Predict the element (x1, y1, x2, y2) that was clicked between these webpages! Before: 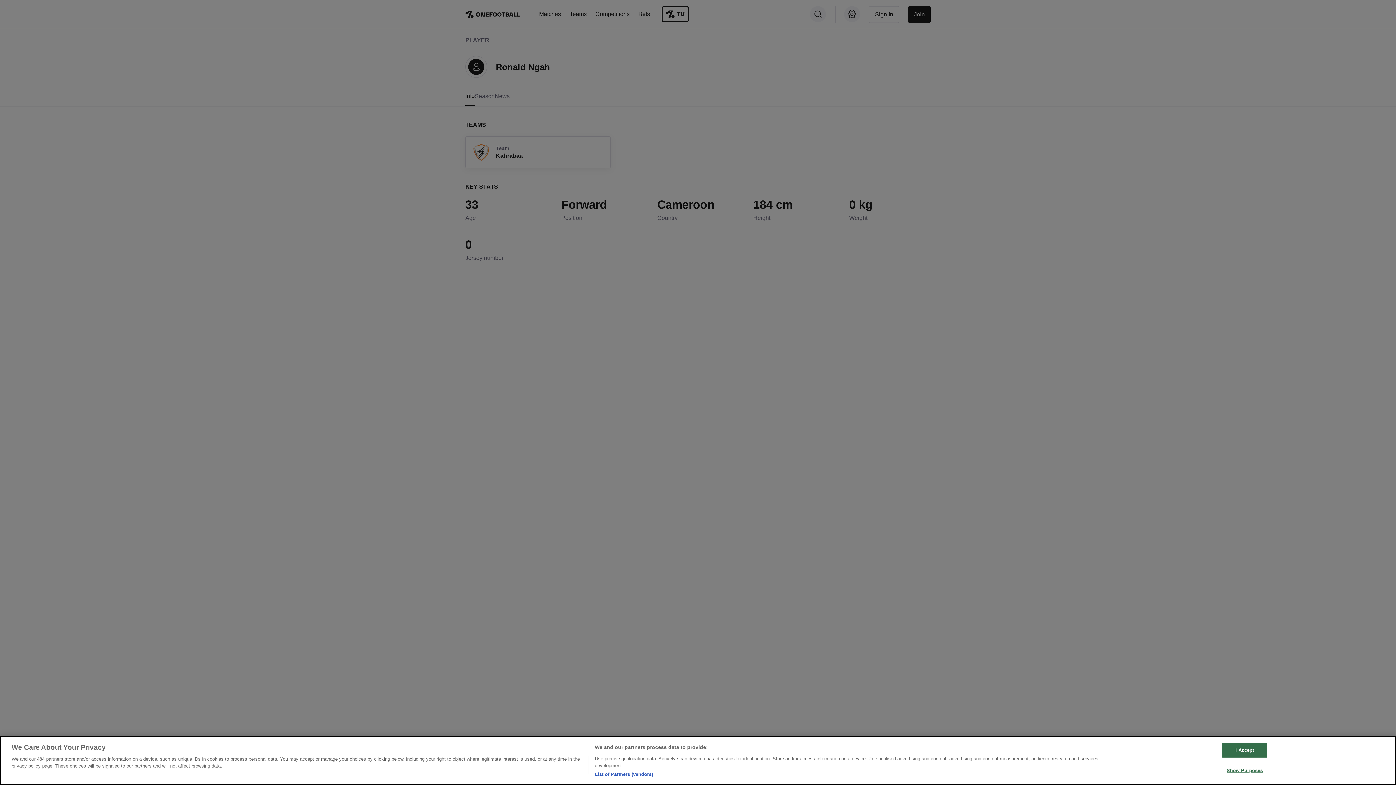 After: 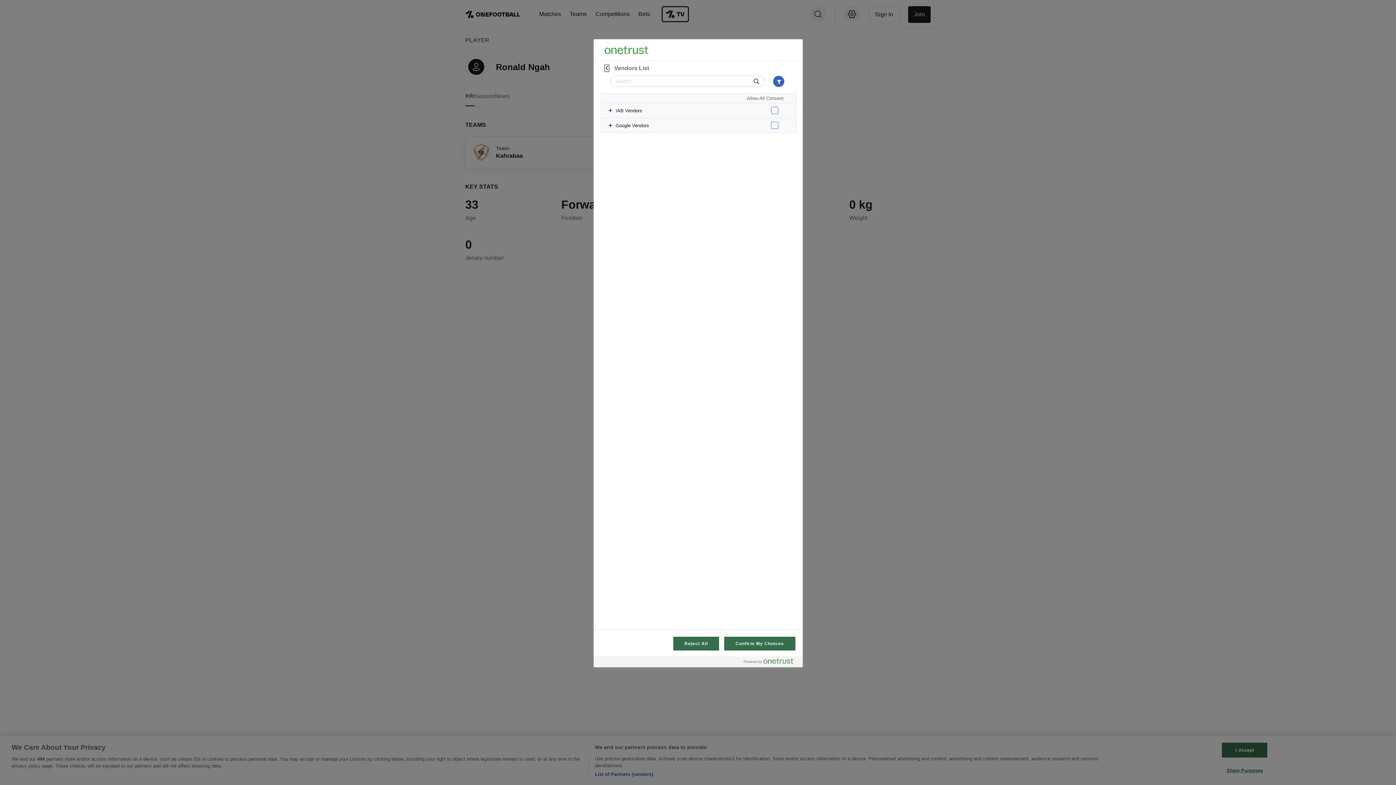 Action: label: List of Partners (vendors) bbox: (594, 771, 653, 778)